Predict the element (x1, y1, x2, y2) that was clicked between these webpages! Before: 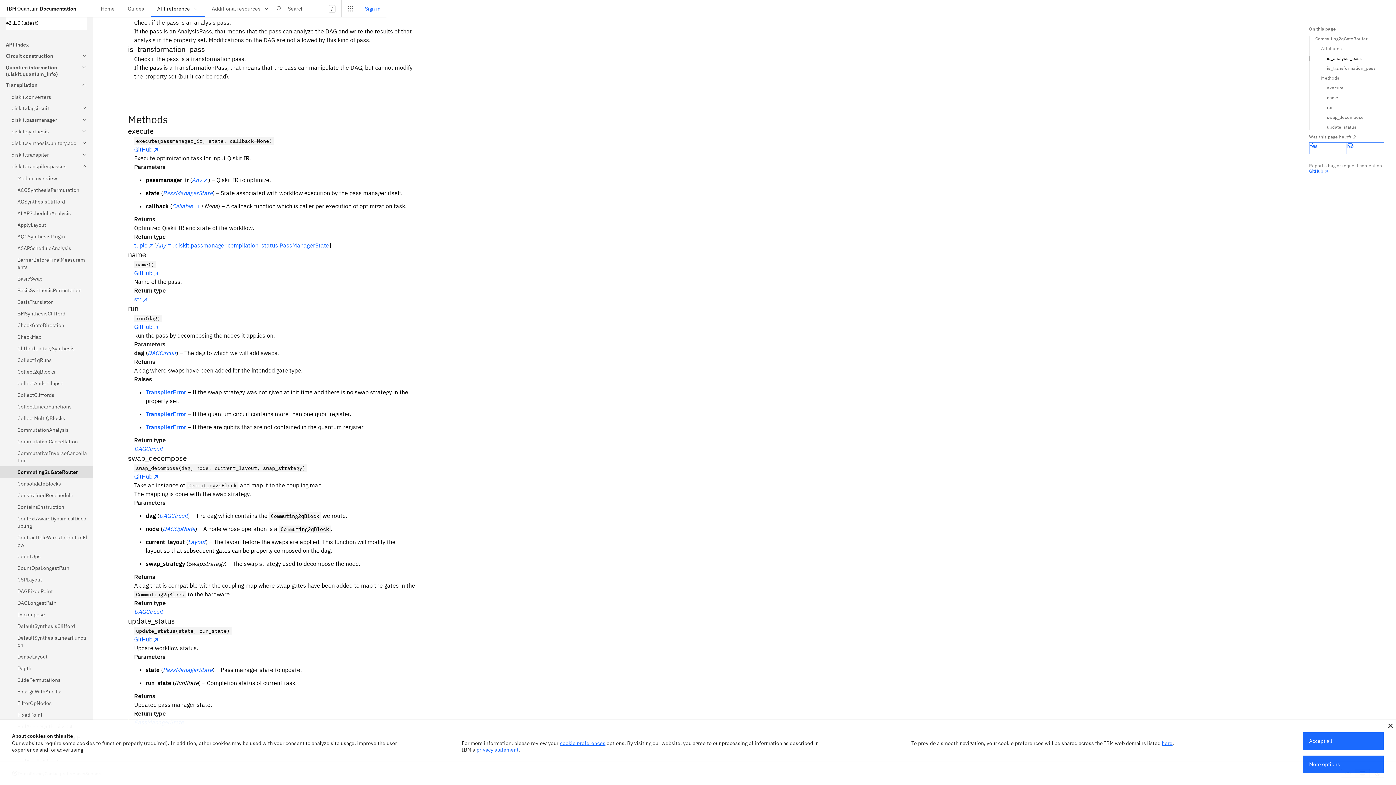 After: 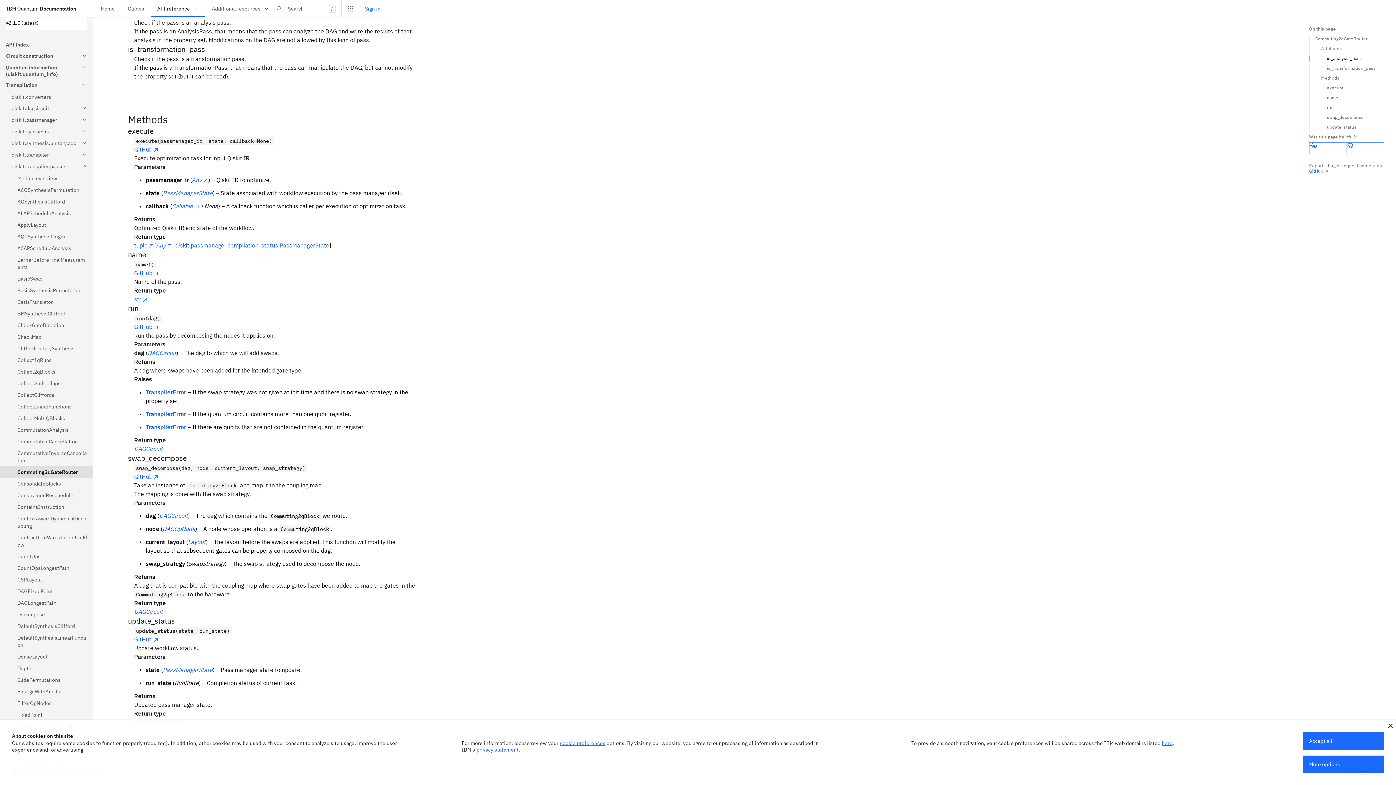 Action: label: GitHub bbox: (134, 636, 158, 643)